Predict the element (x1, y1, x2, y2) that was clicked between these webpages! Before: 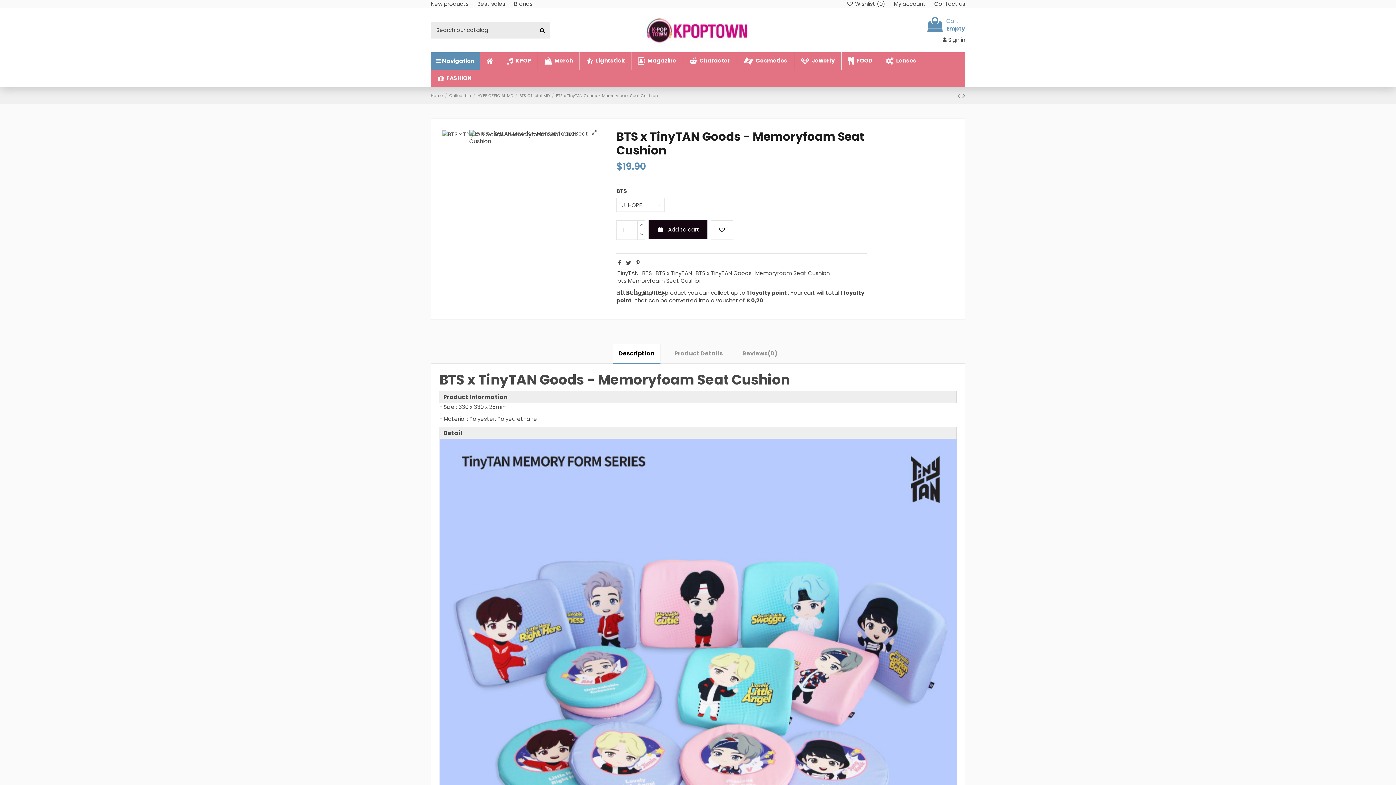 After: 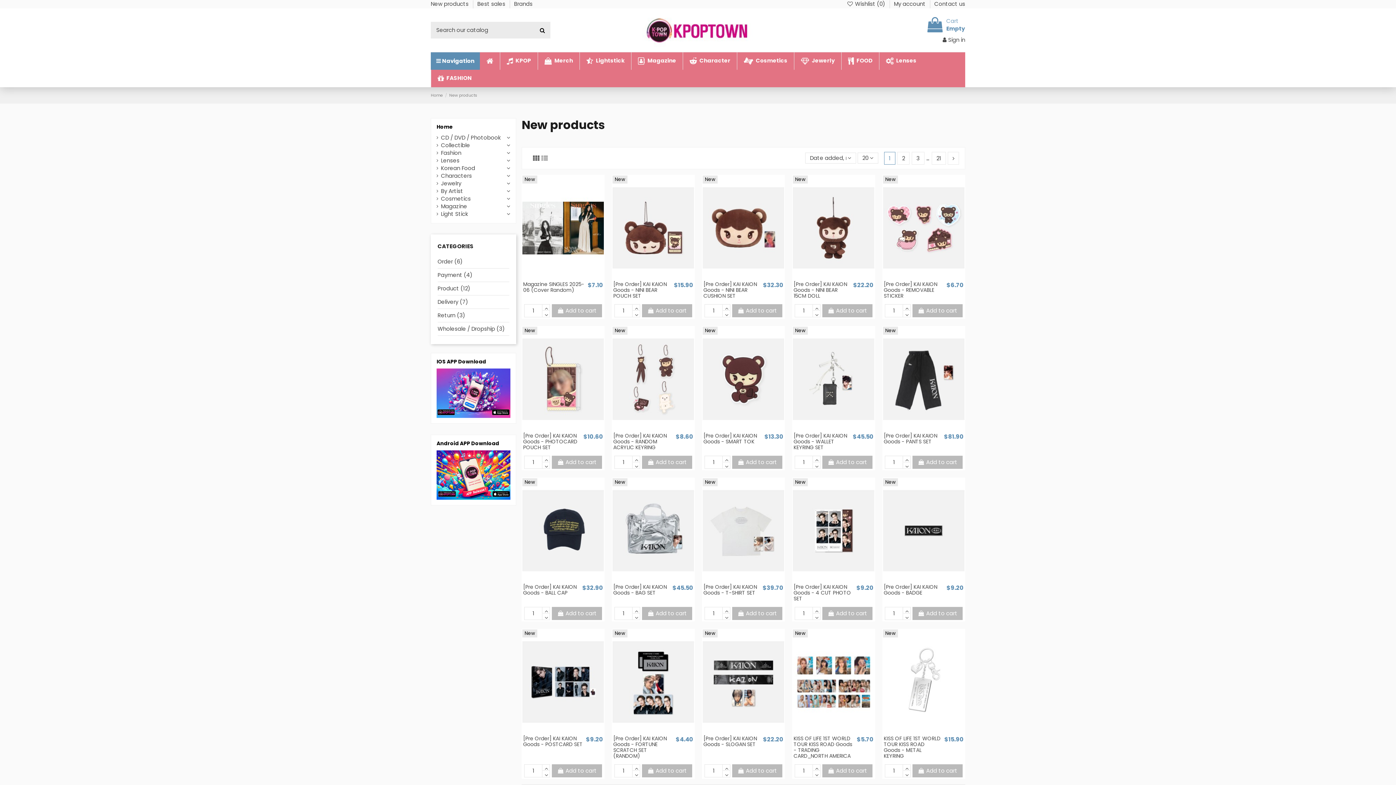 Action: bbox: (430, 0, 470, 7) label: New products 